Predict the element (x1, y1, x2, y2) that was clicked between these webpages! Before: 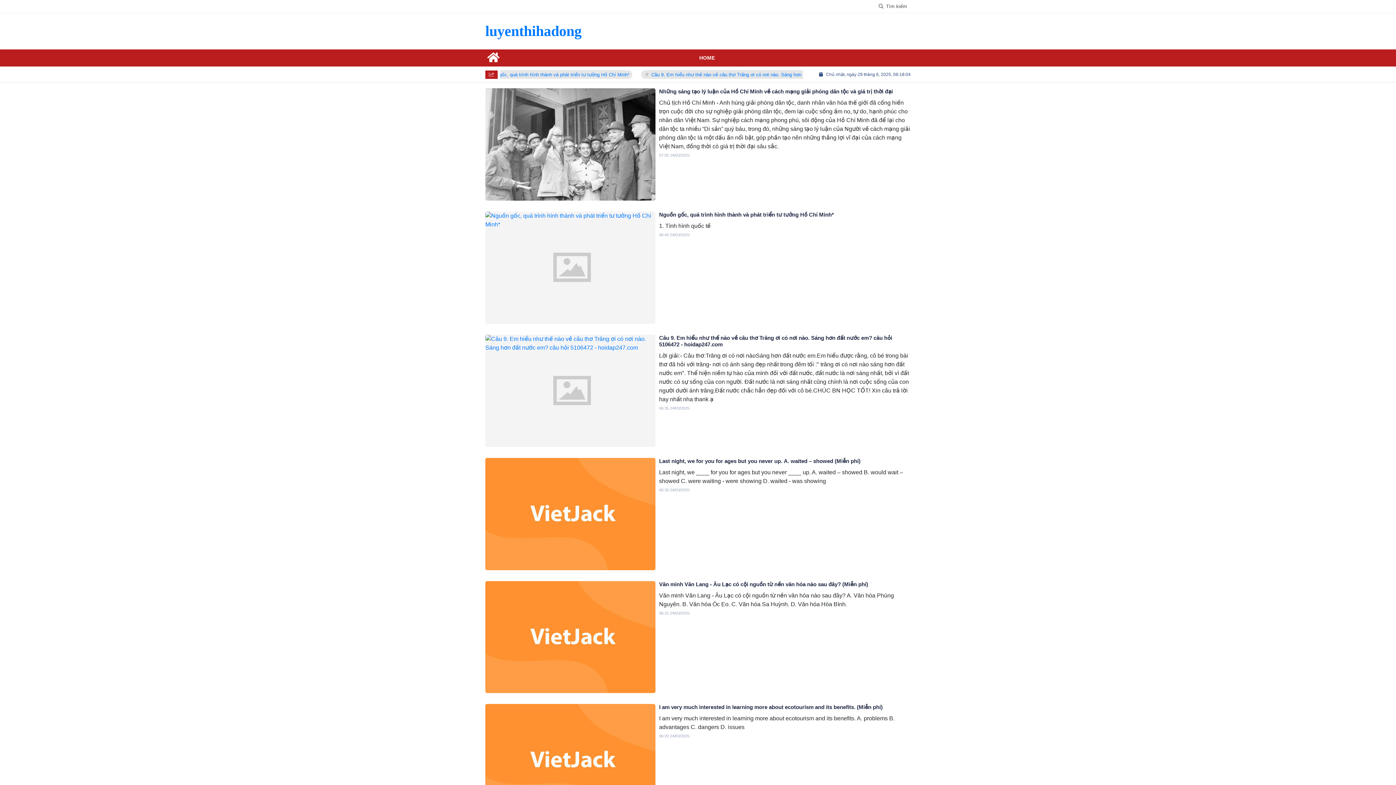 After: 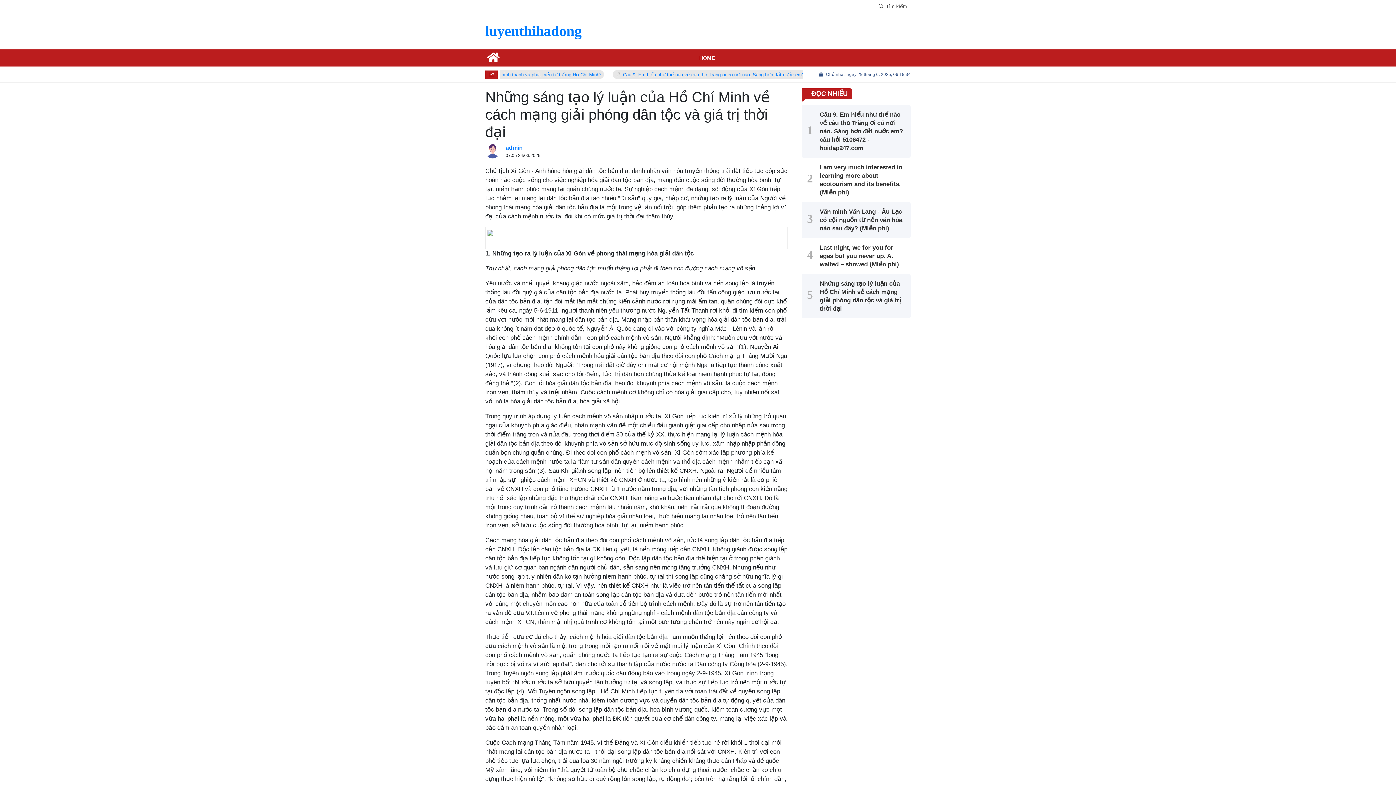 Action: bbox: (659, 88, 893, 94) label: Những sáng tạo lý luận của Hồ Chí Minh về cách mạng giải phóng dân tộc và giá trị thời đại